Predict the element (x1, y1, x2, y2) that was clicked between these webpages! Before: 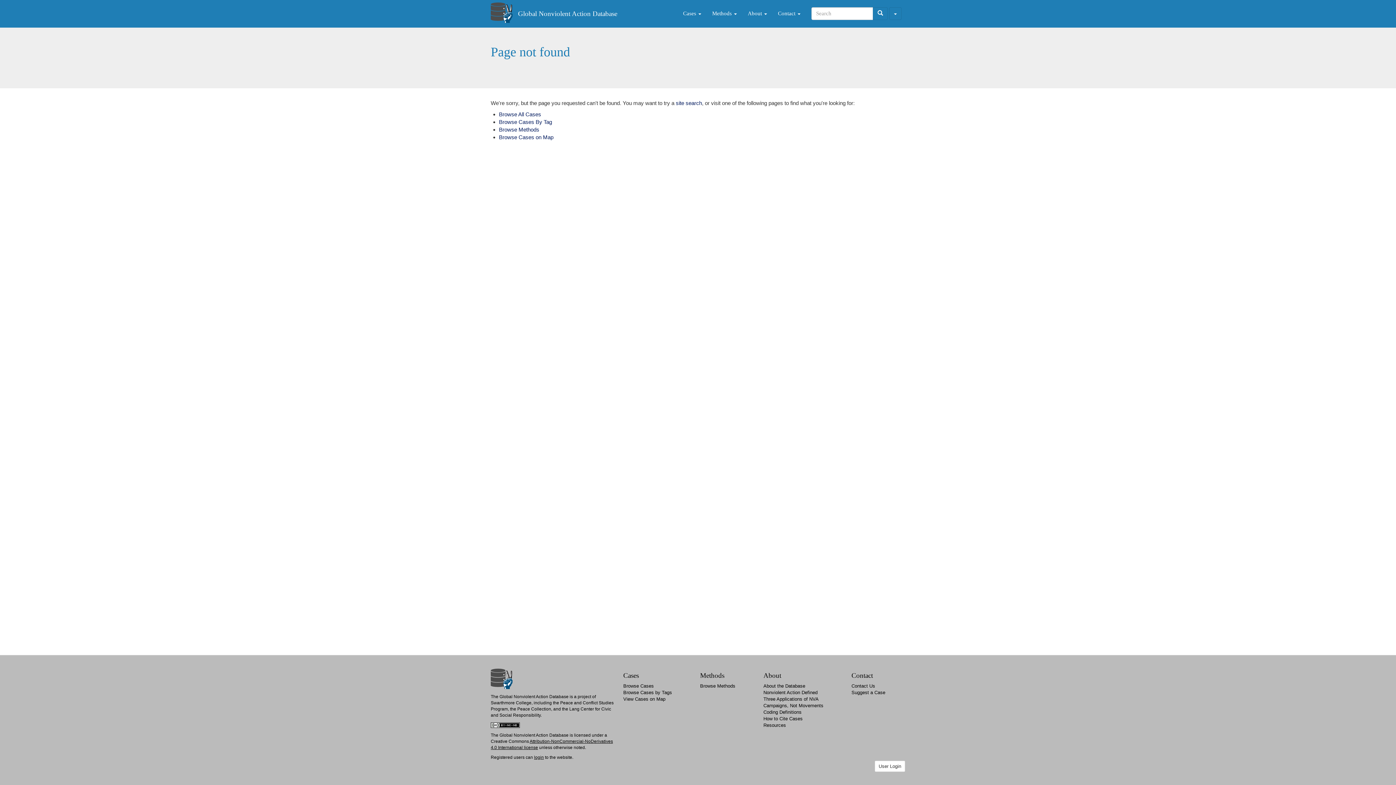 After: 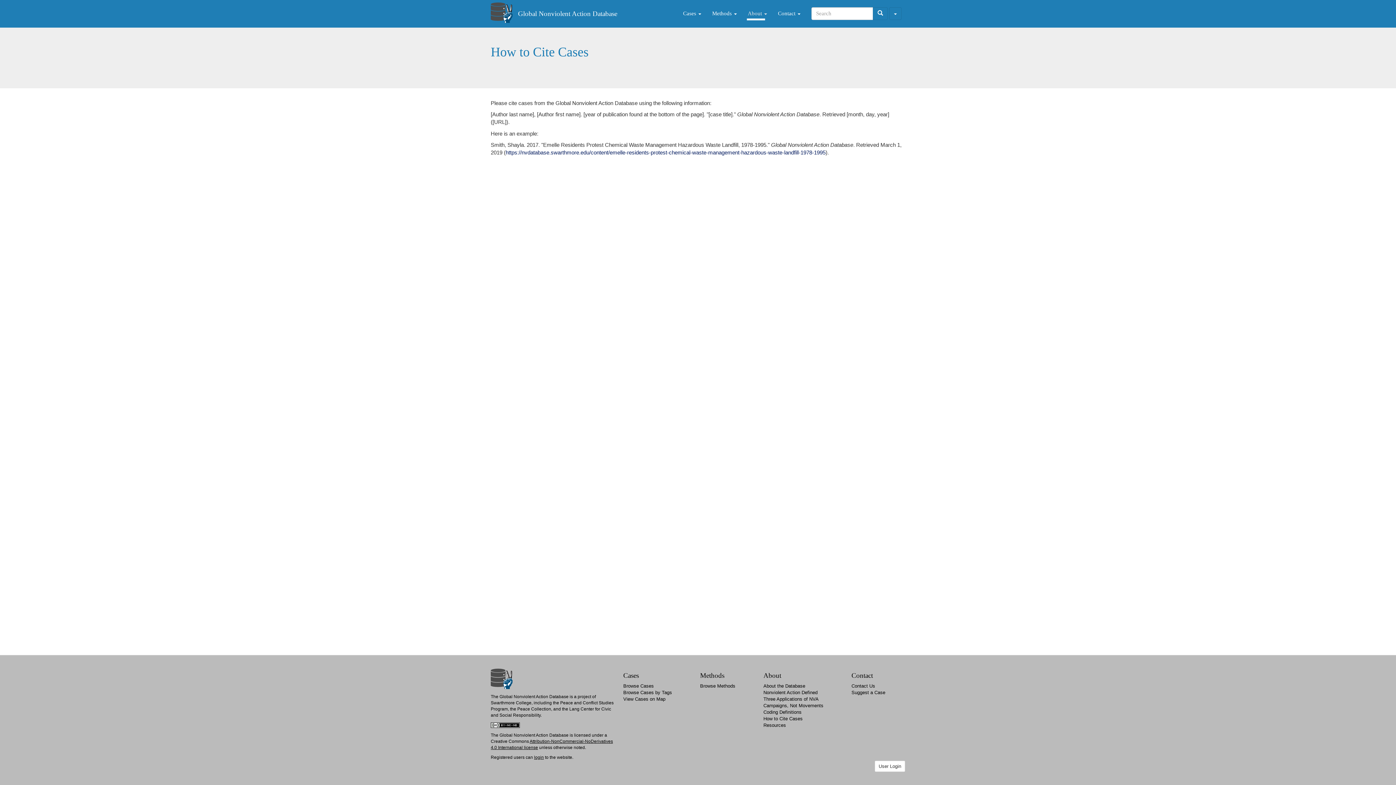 Action: bbox: (763, 716, 802, 721) label: How to Cite Cases